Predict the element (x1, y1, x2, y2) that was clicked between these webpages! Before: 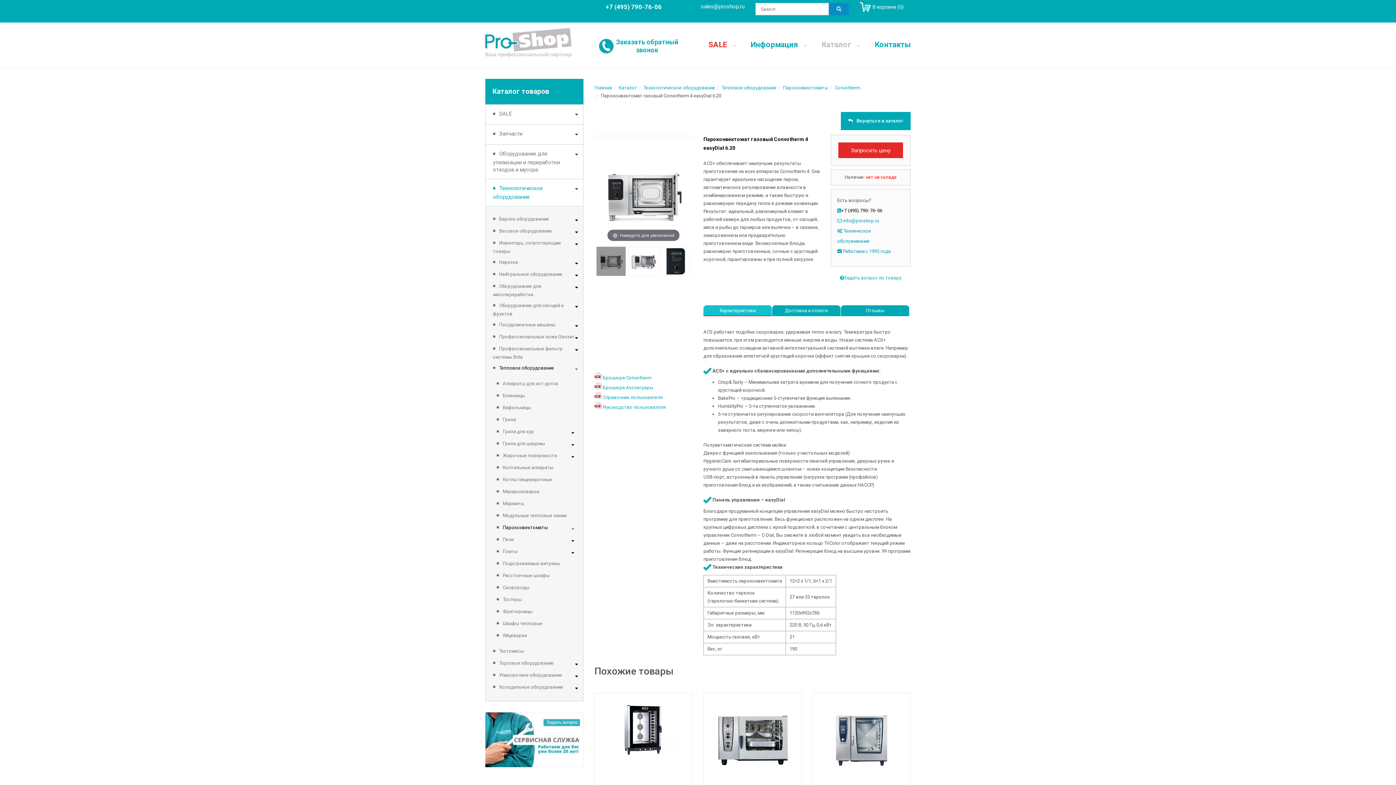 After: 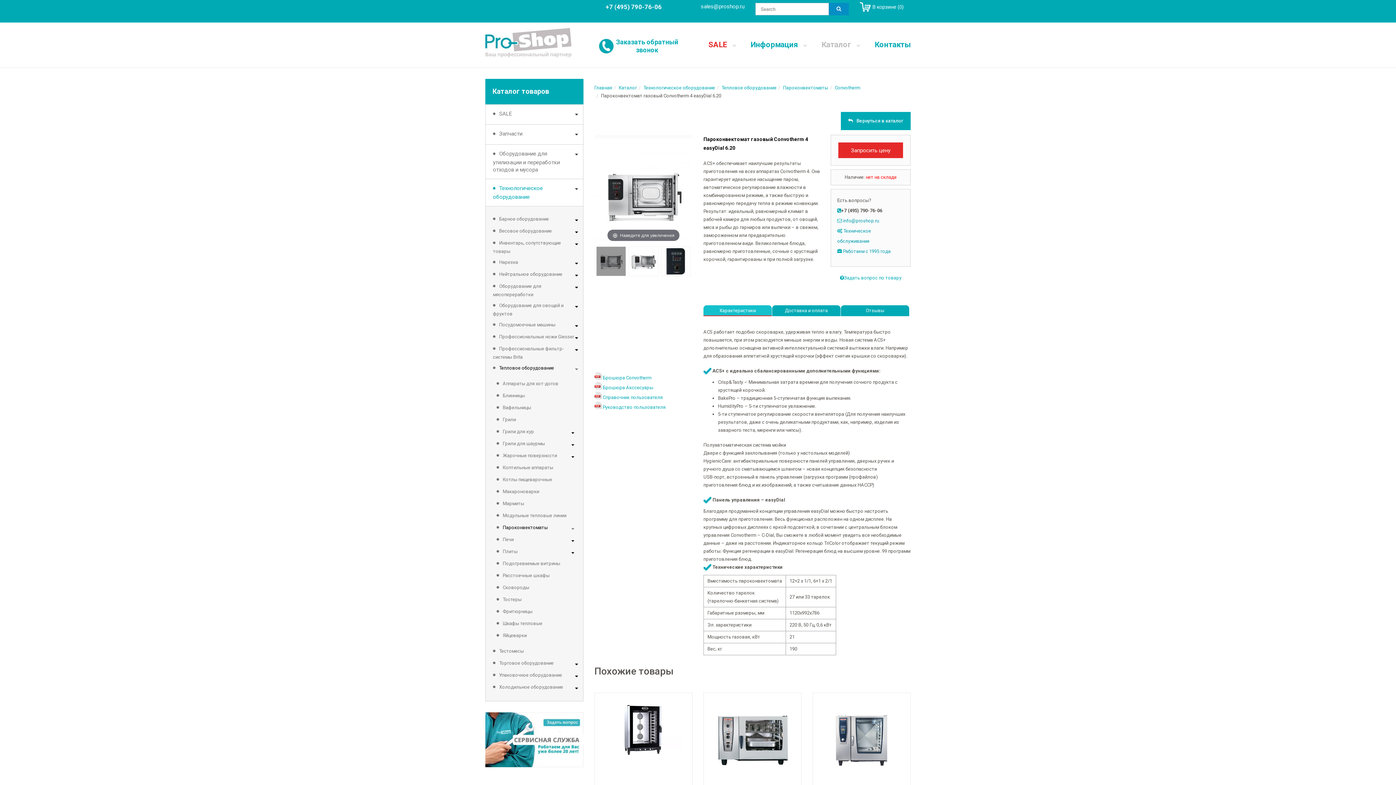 Action: bbox: (596, 246, 625, 276)